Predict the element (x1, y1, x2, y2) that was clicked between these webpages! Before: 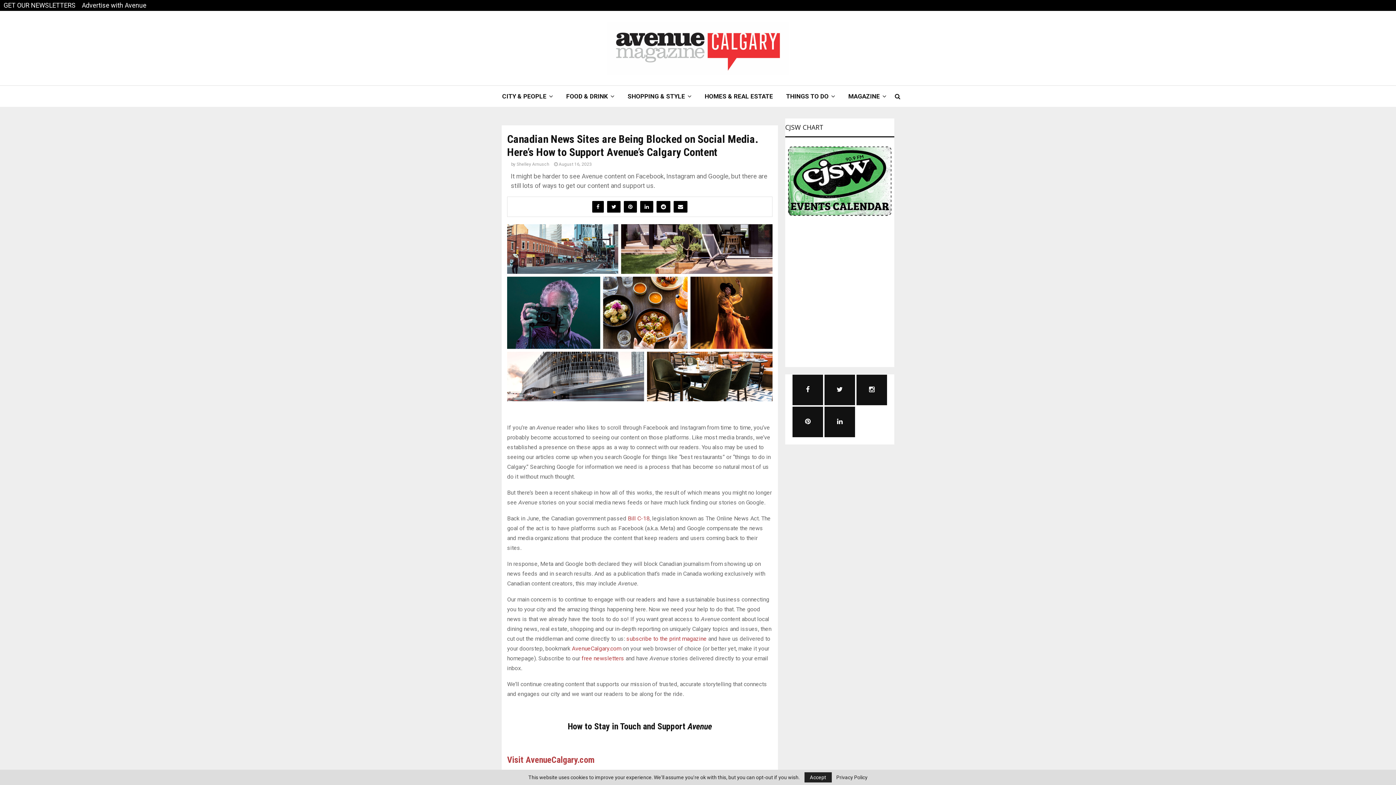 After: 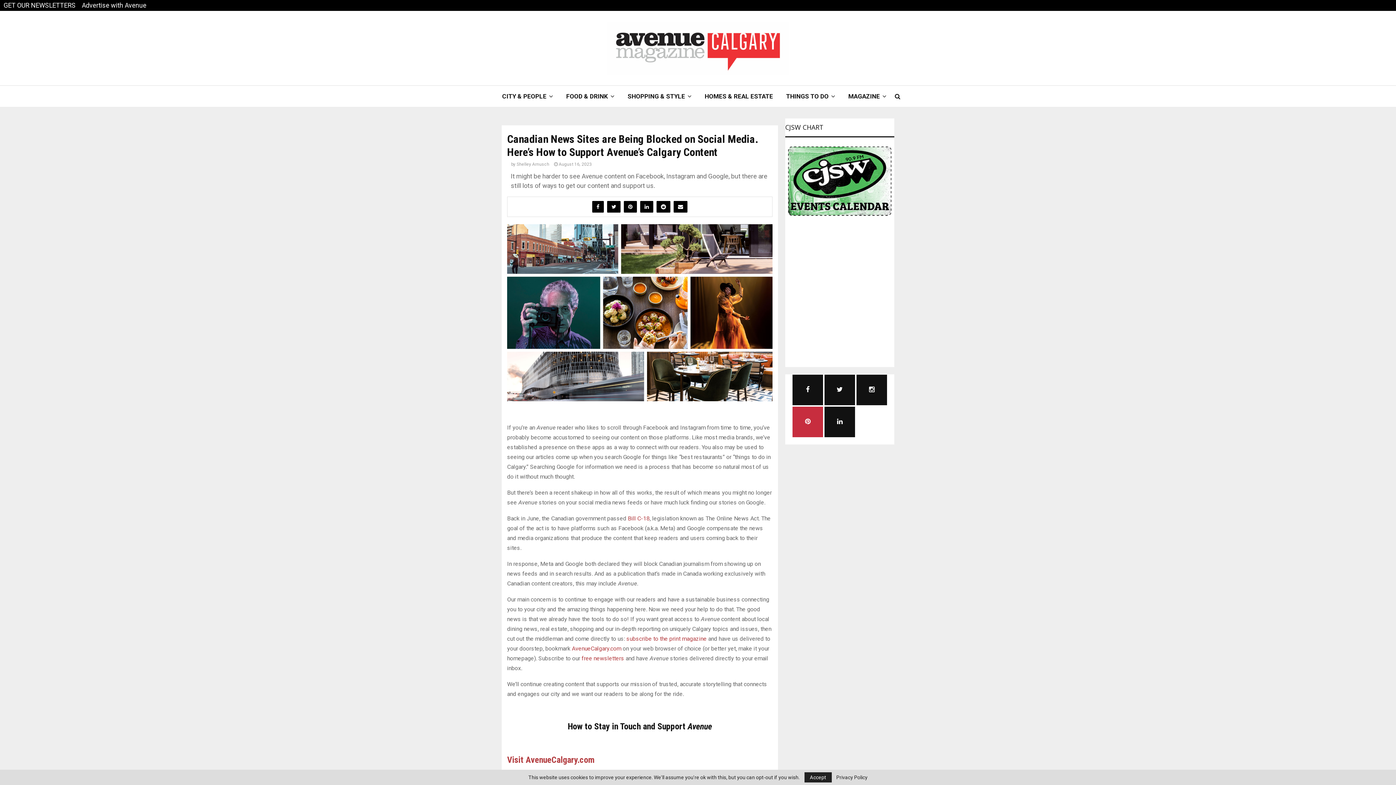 Action: bbox: (794, 411, 821, 434)